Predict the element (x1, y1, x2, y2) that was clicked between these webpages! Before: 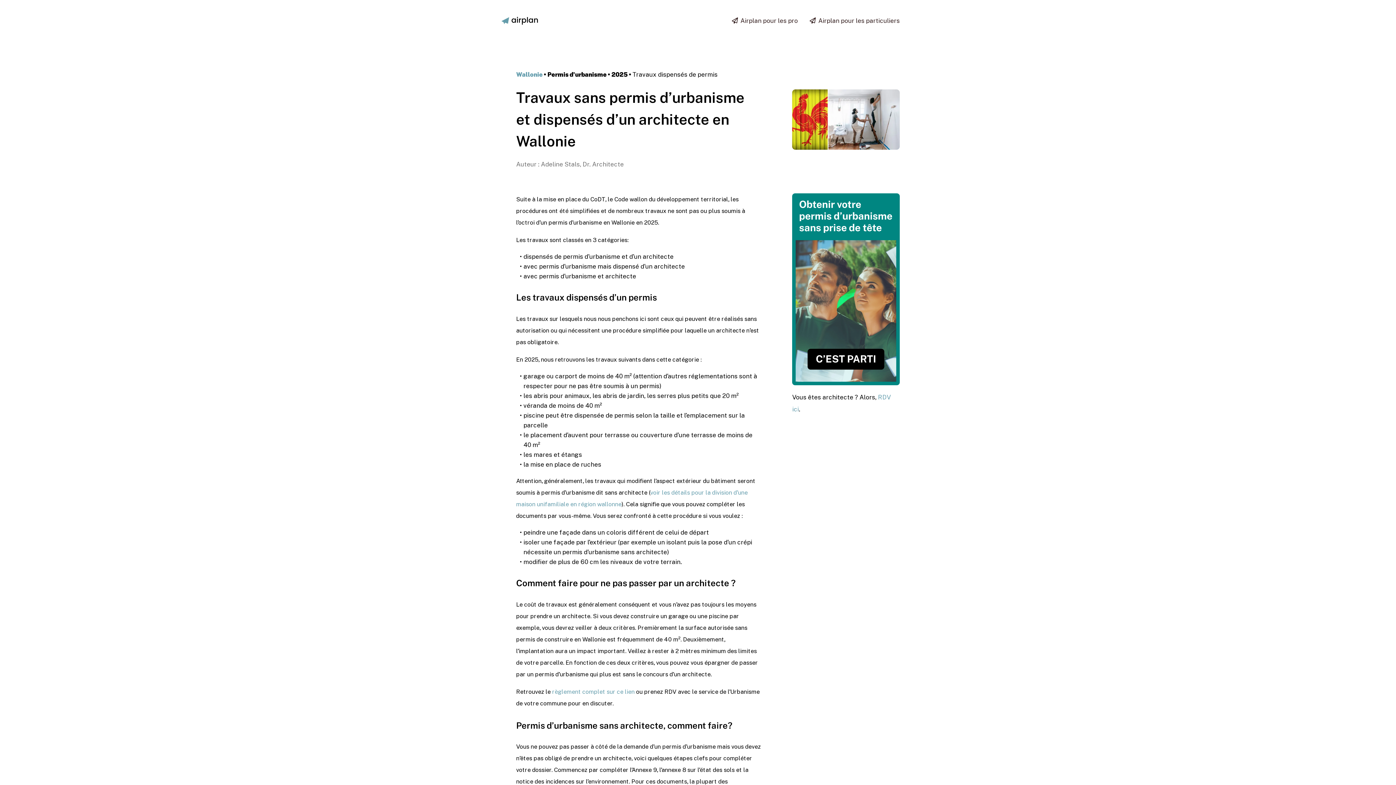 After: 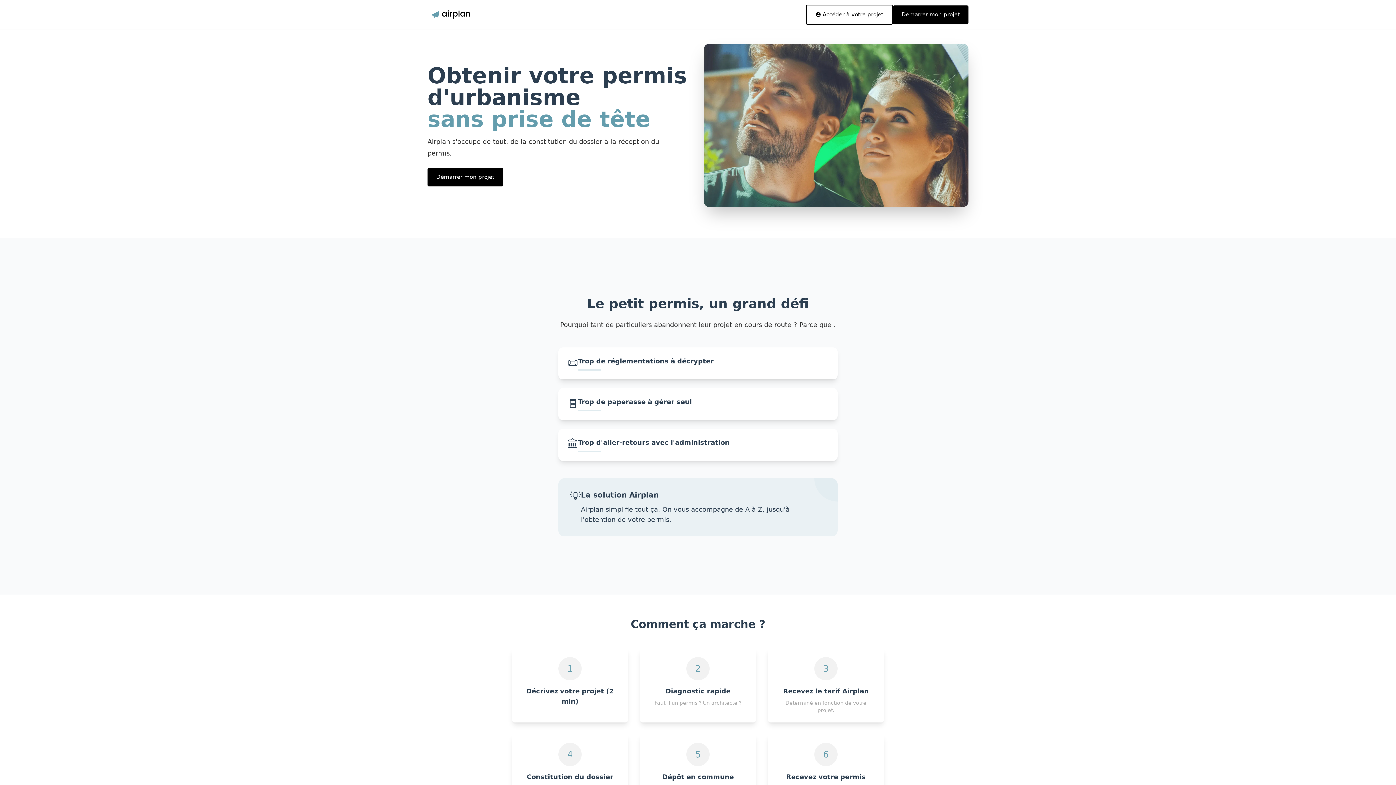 Action: bbox: (792, 193, 899, 385)